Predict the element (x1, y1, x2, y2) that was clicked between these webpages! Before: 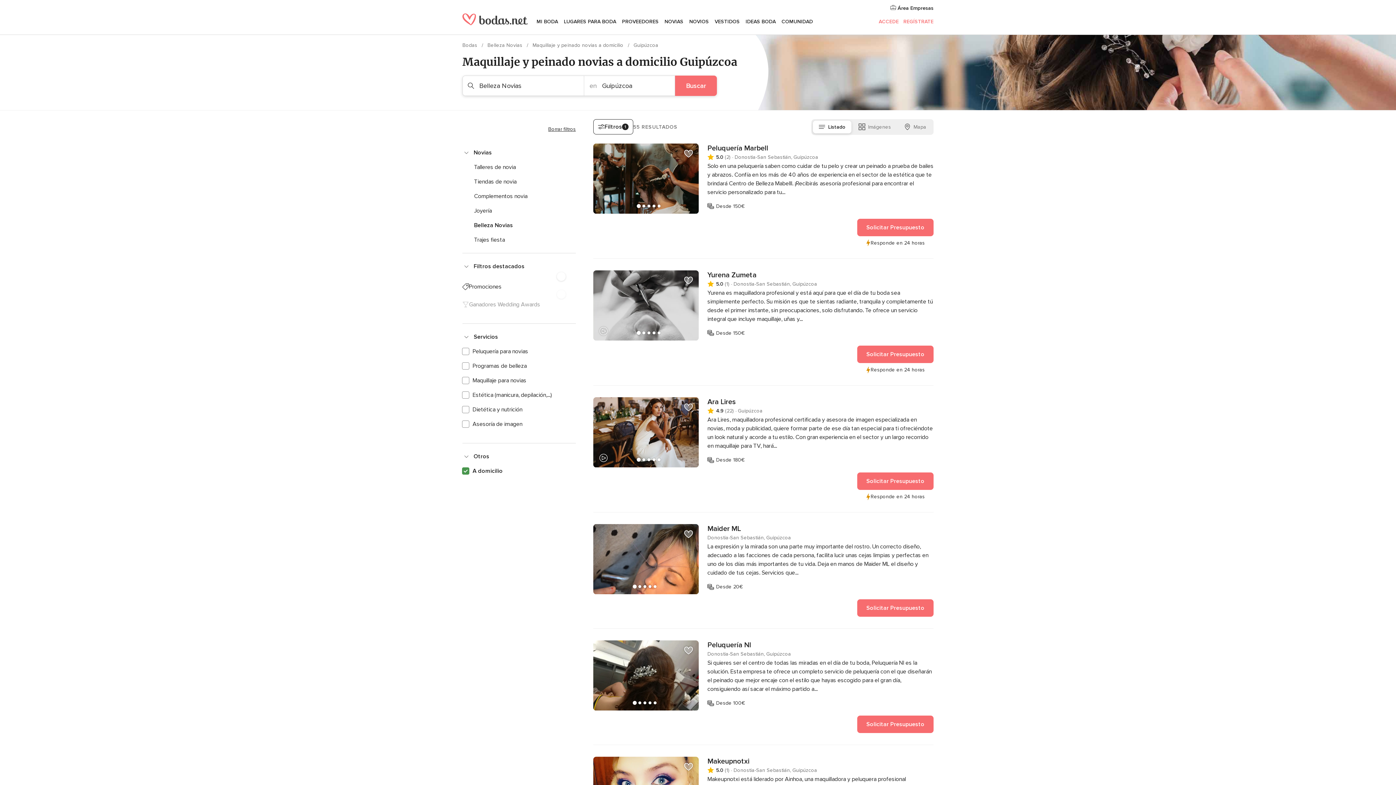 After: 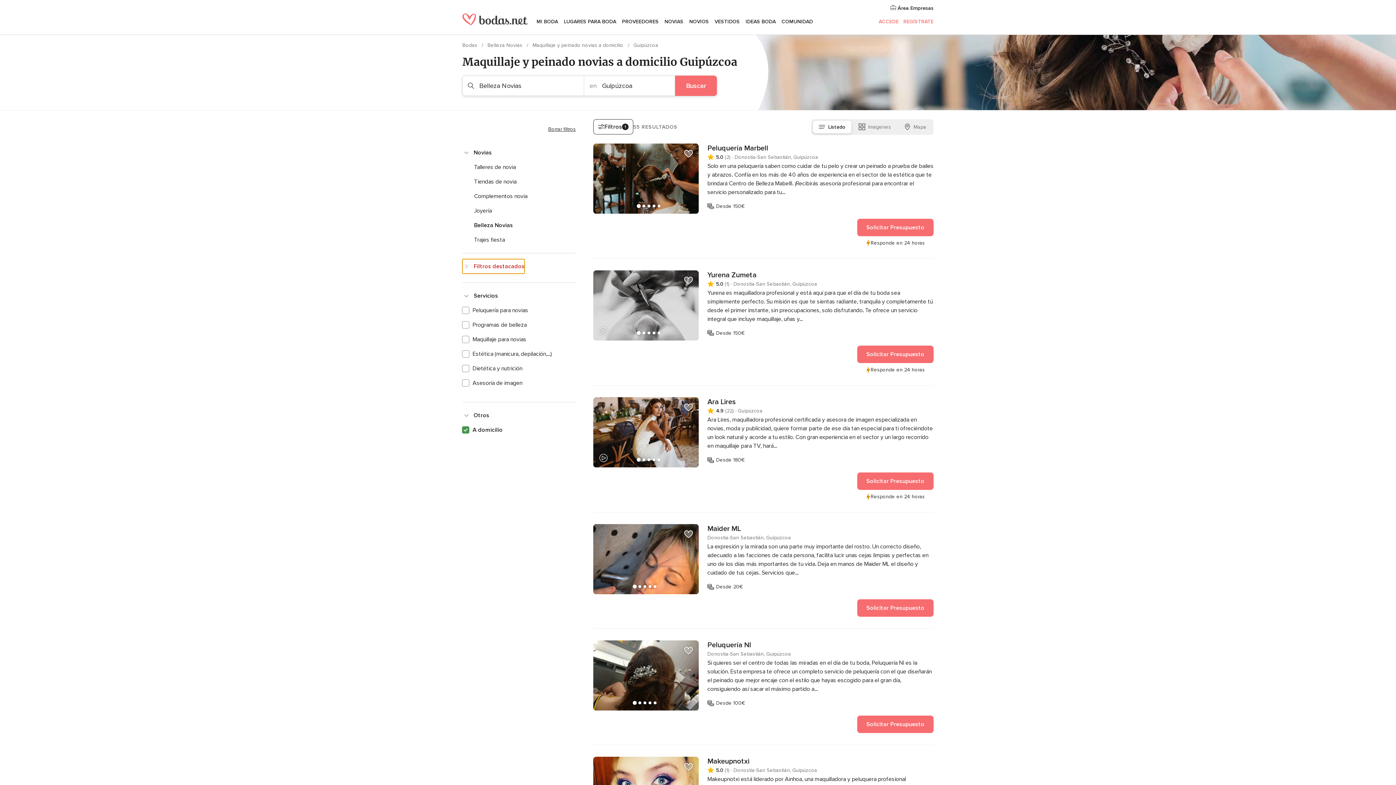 Action: bbox: (462, 259, 524, 273) label: Filtros destacados